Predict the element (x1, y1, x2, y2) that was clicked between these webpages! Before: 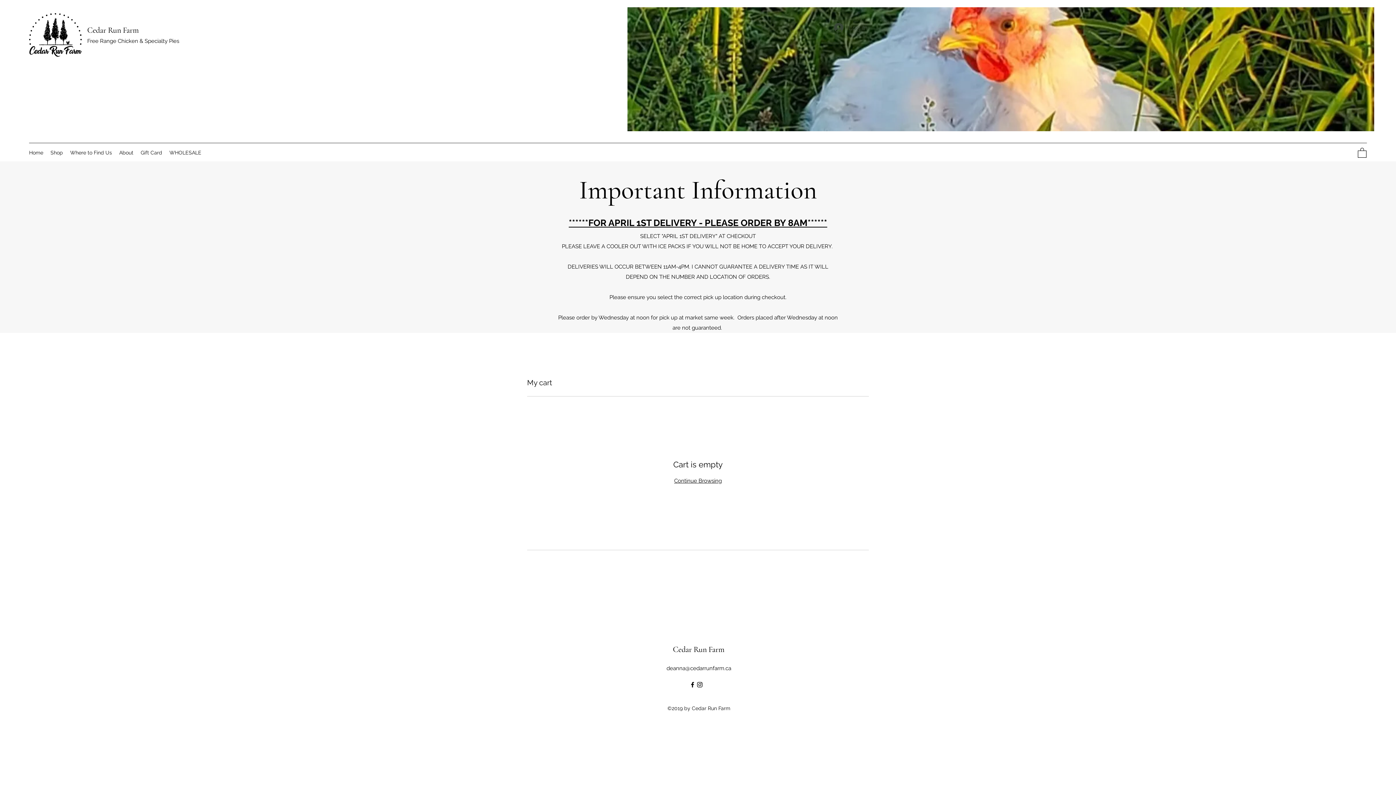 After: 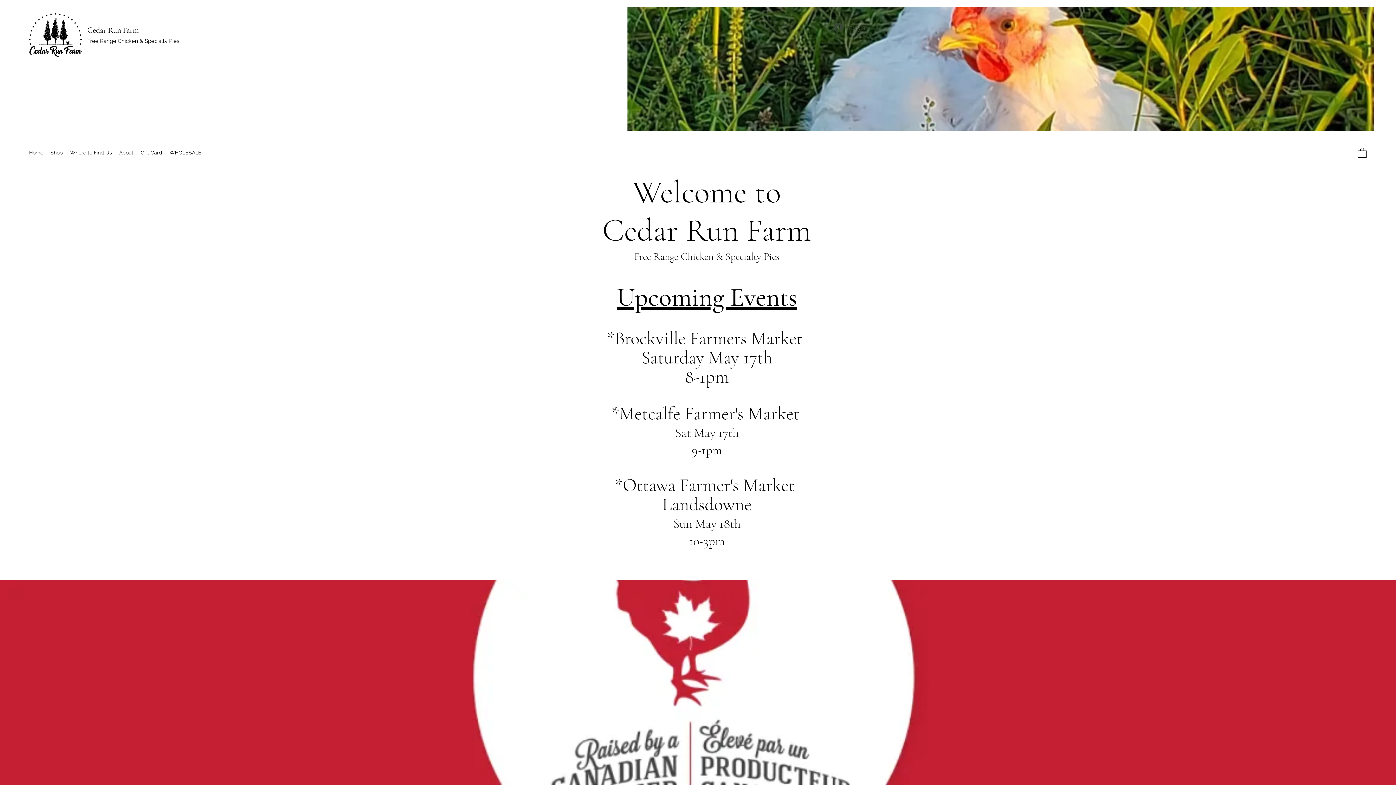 Action: bbox: (674, 477, 722, 484) label: Continue Browsing